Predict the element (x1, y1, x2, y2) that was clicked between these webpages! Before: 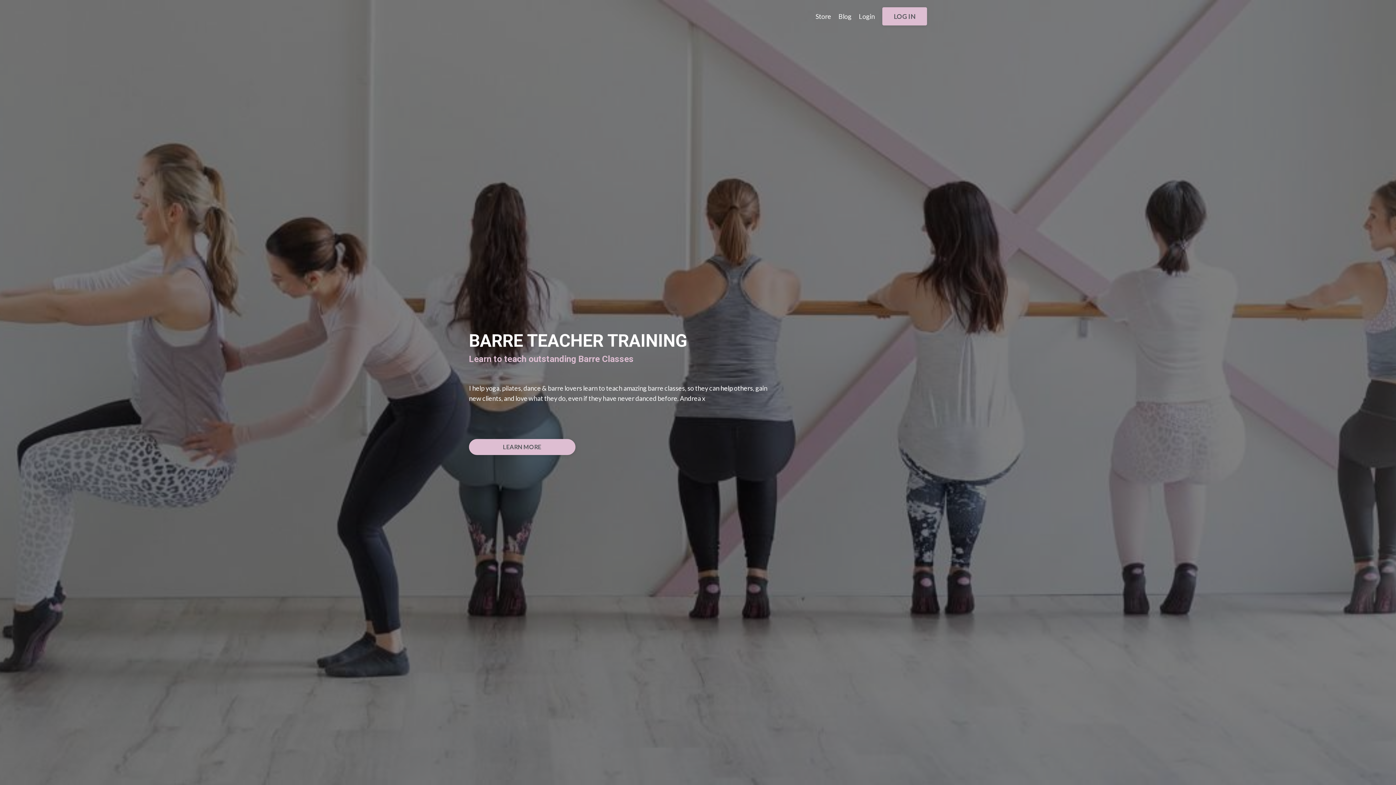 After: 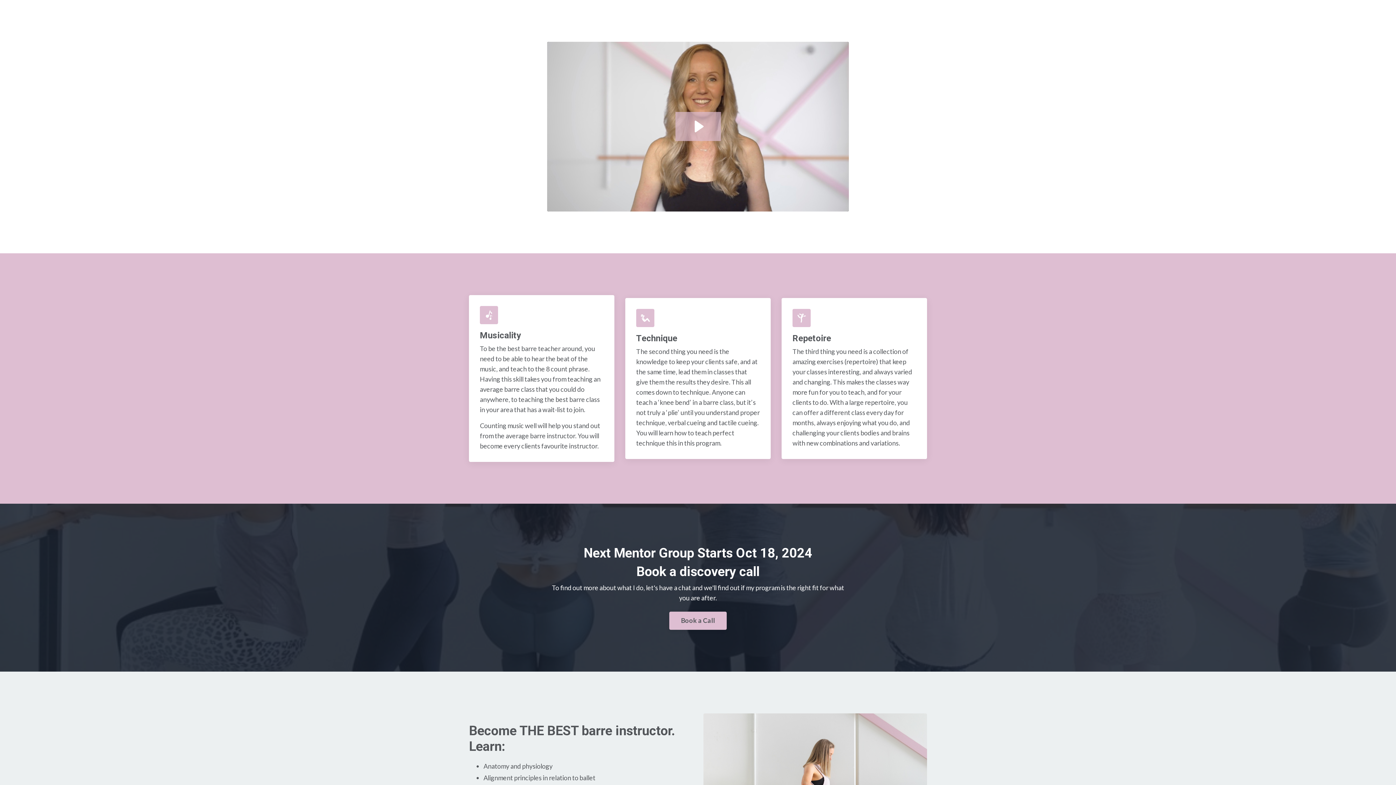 Action: label: LEARN MORE bbox: (469, 439, 575, 455)